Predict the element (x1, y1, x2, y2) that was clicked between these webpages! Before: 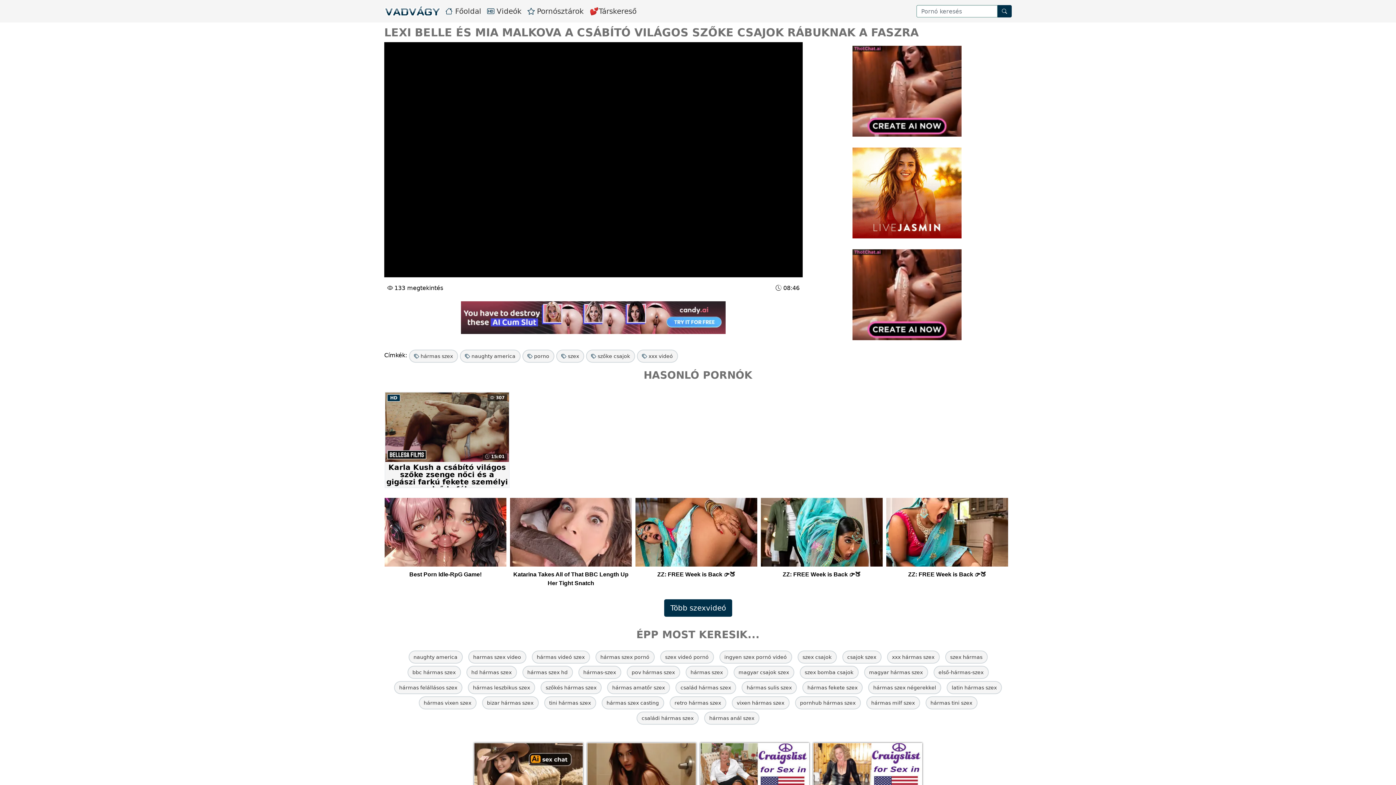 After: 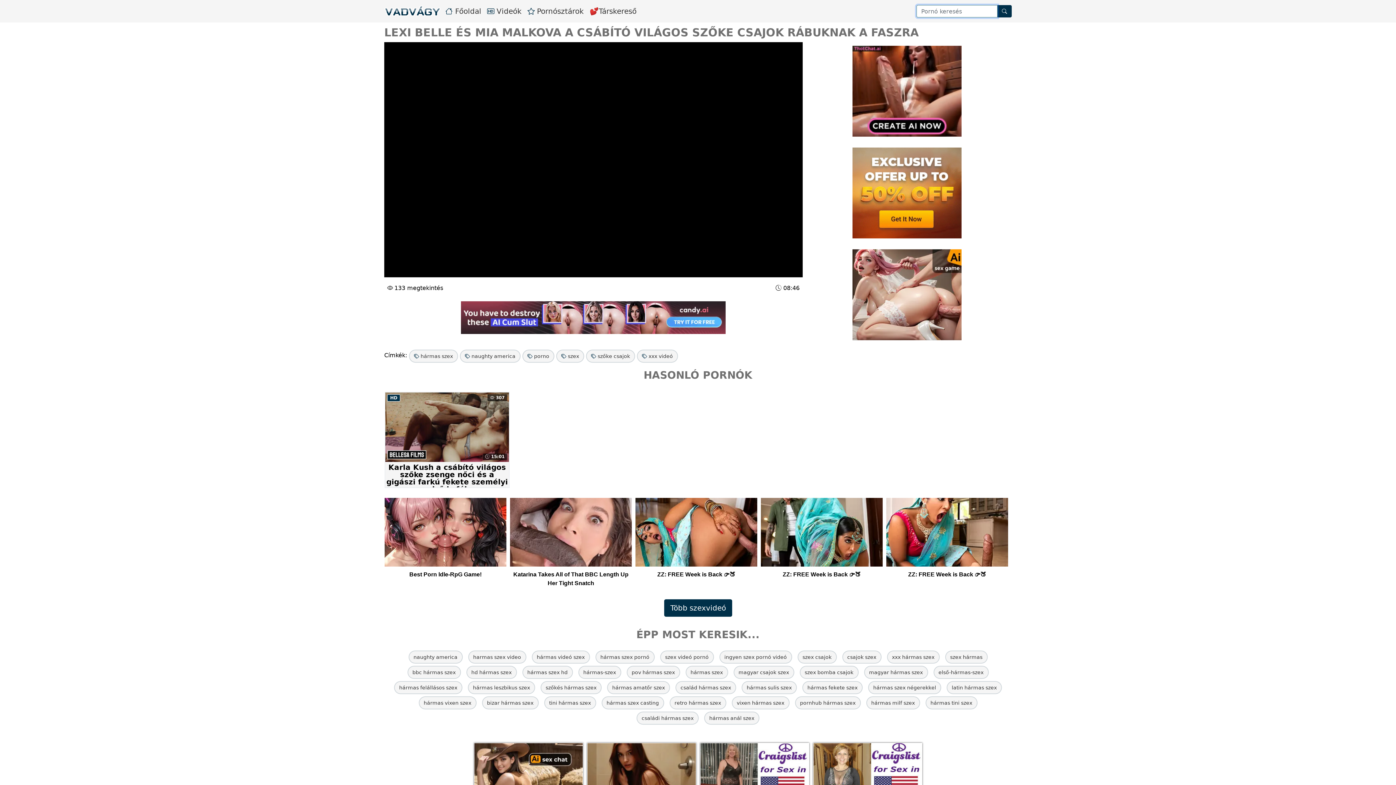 Action: bbox: (997, 5, 1012, 17)